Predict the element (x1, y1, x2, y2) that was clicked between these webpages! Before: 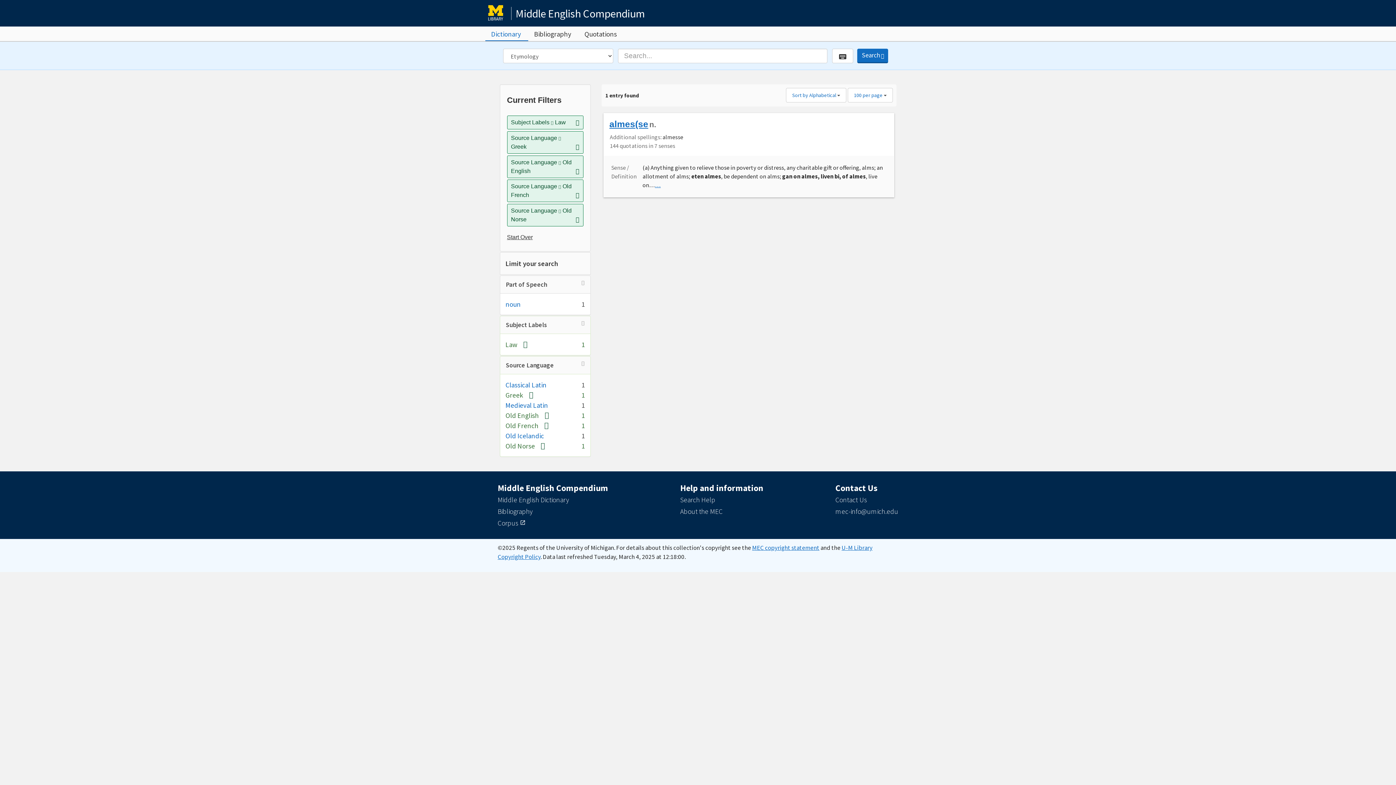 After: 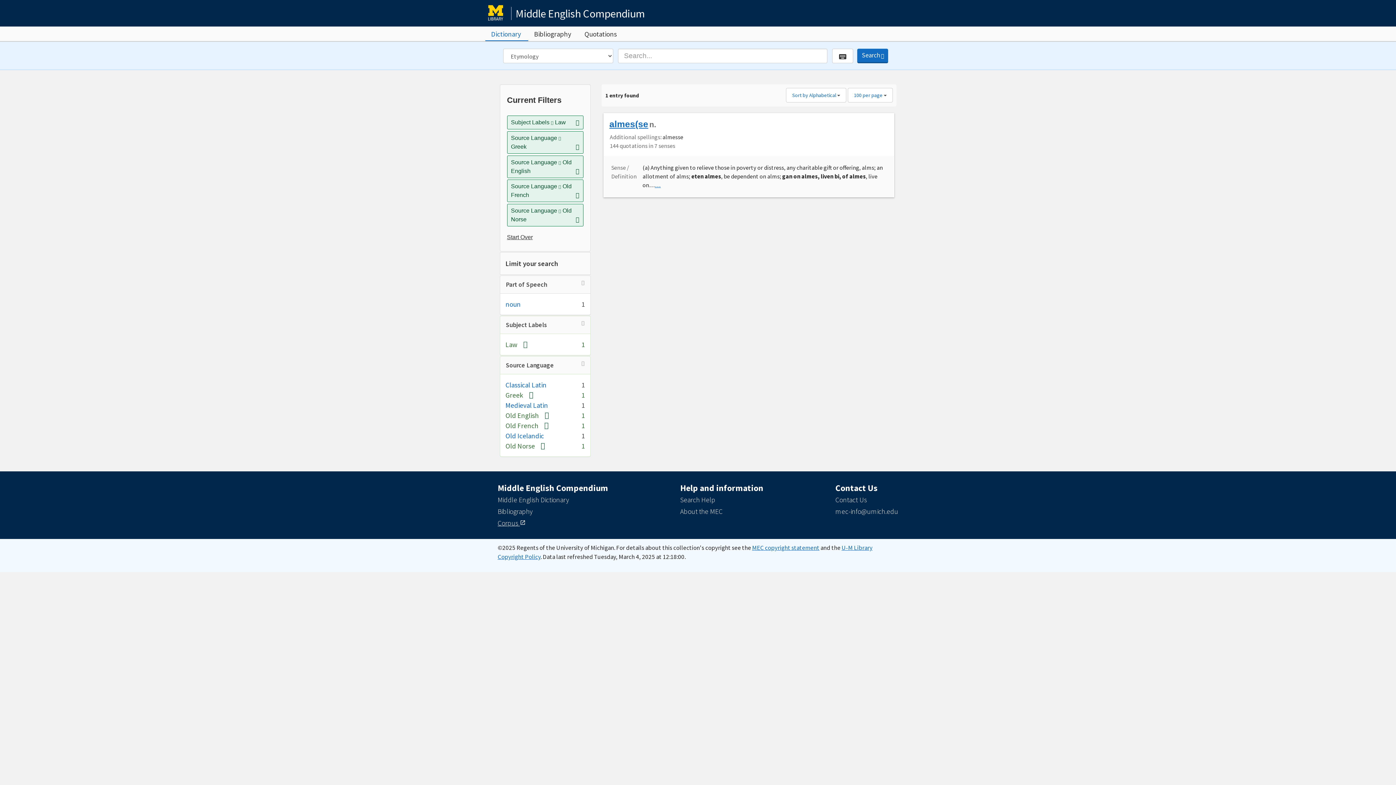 Action: bbox: (497, 518, 525, 527) label: Corpus 